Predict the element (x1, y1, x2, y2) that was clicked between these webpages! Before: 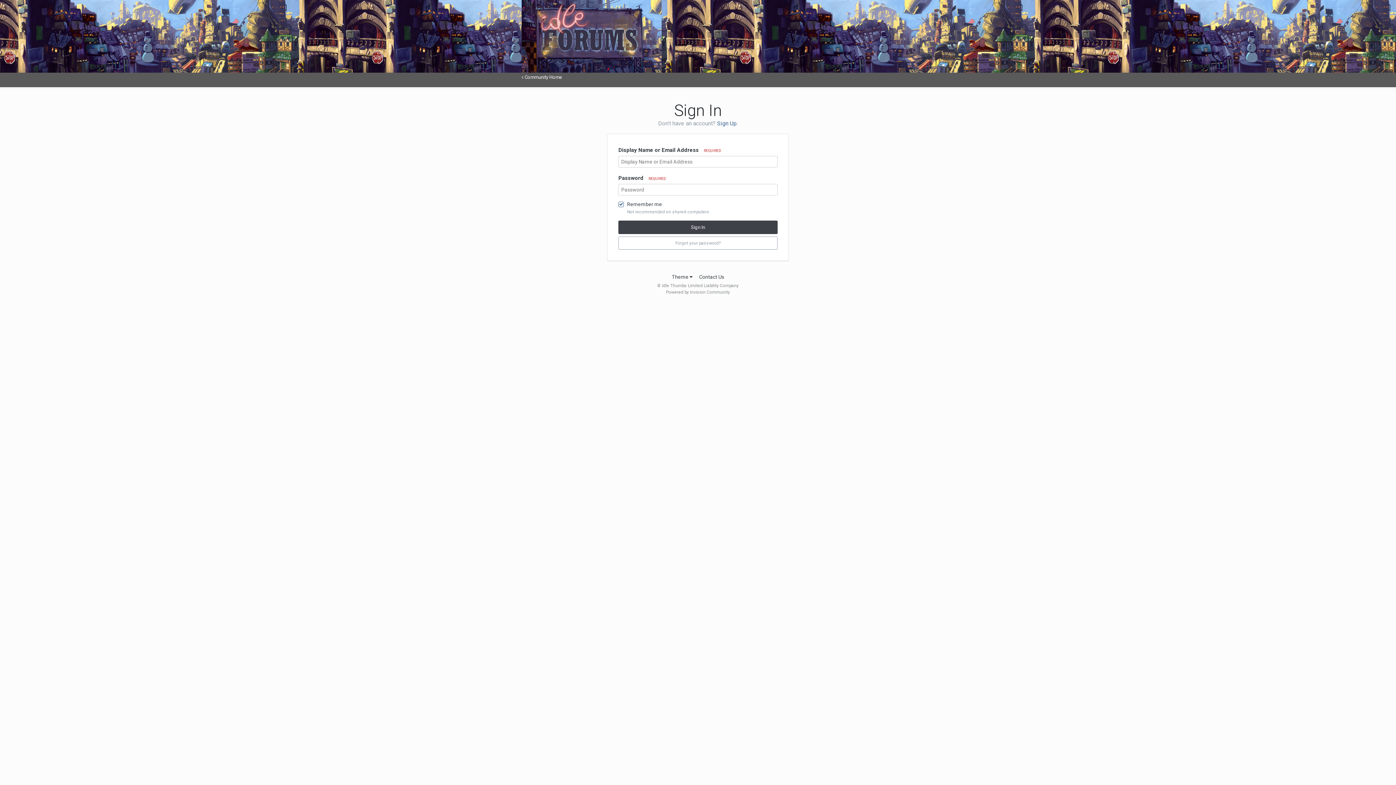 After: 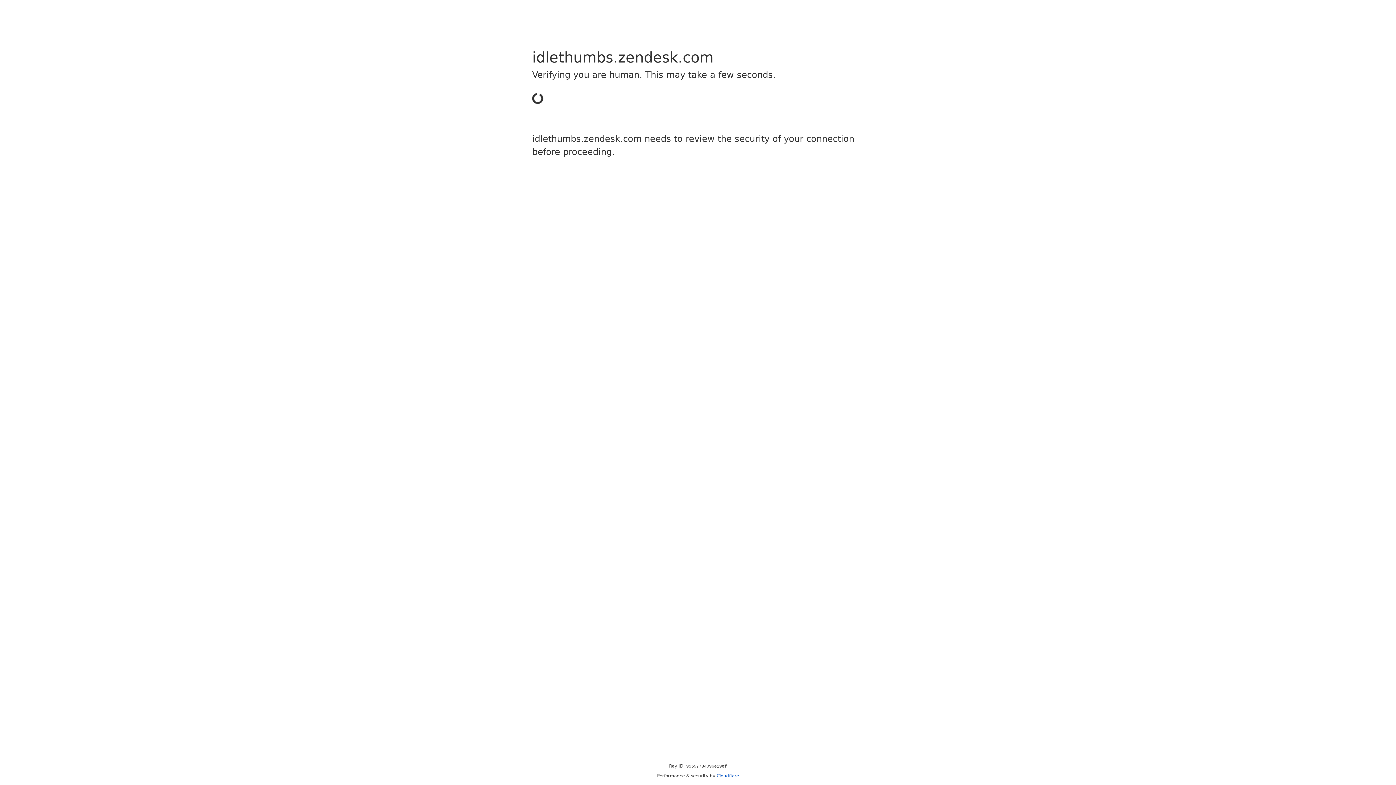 Action: label: Contact Us bbox: (699, 274, 724, 280)